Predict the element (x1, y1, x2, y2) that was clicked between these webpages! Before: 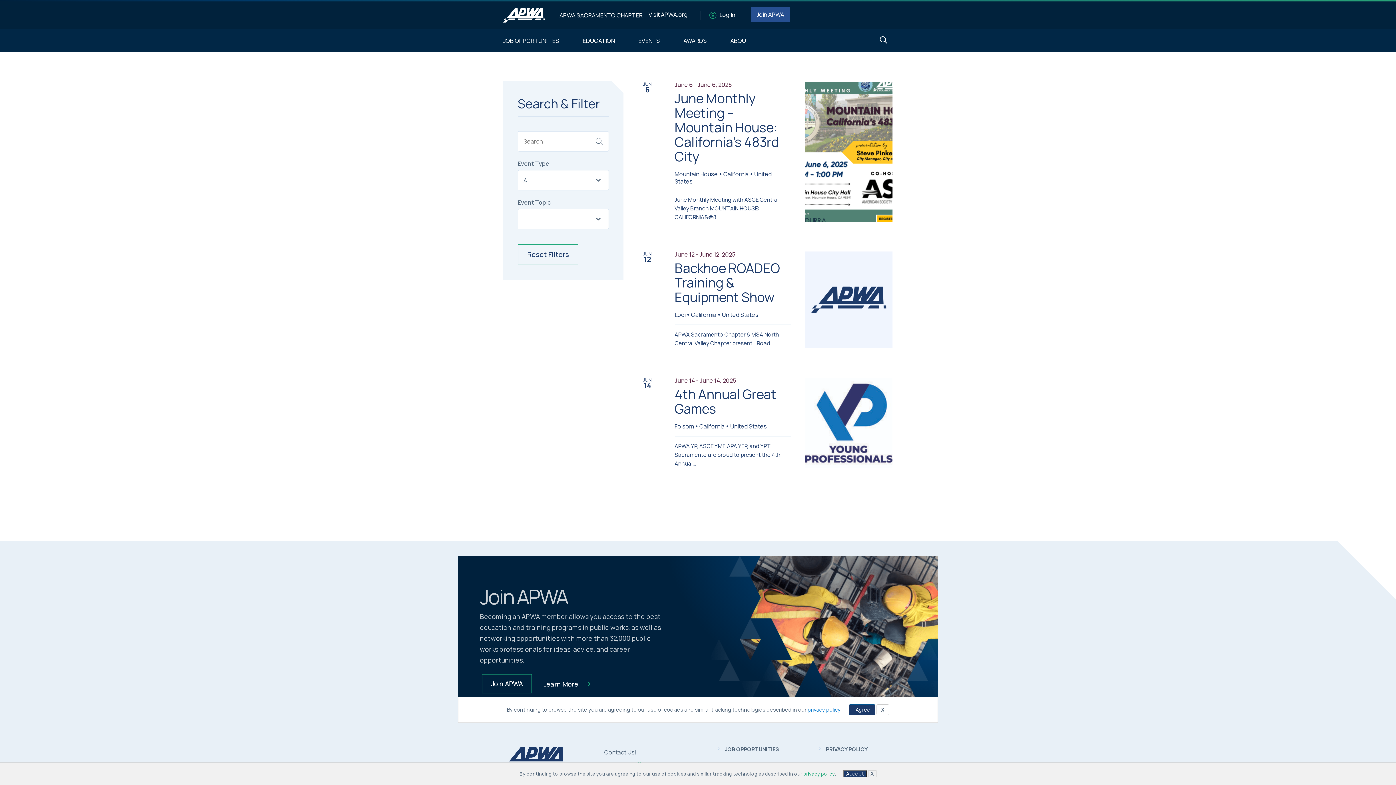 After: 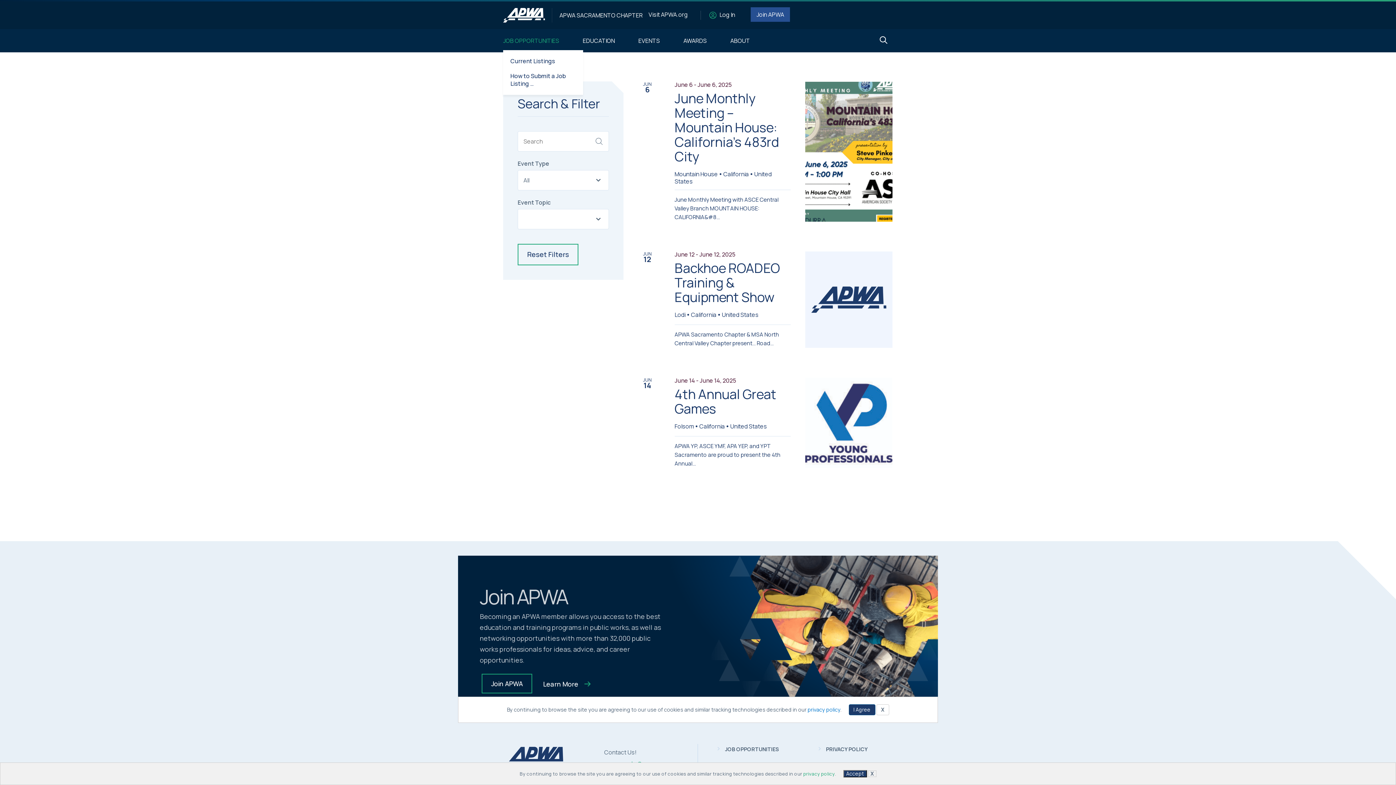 Action: bbox: (503, 29, 559, 52) label: JOB OPPORTUNITIES